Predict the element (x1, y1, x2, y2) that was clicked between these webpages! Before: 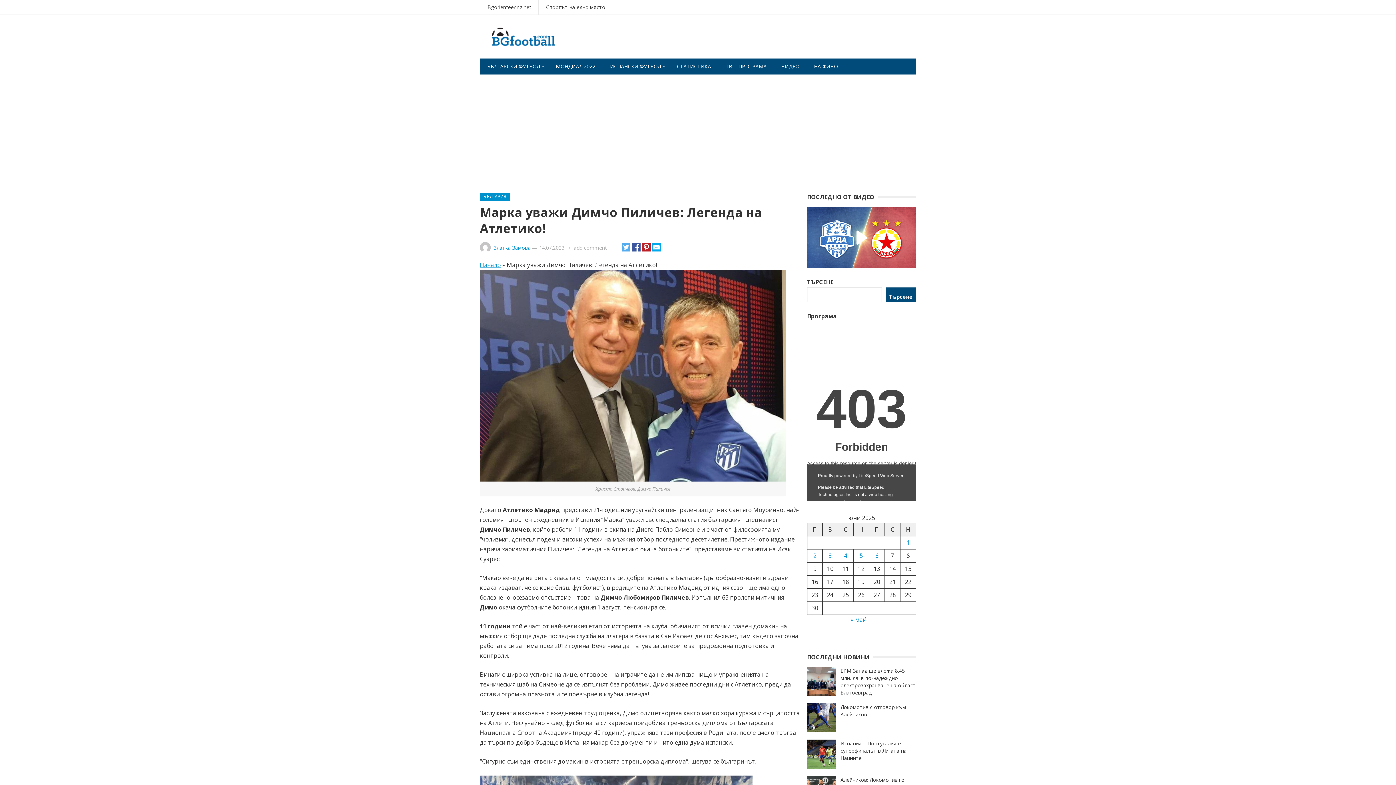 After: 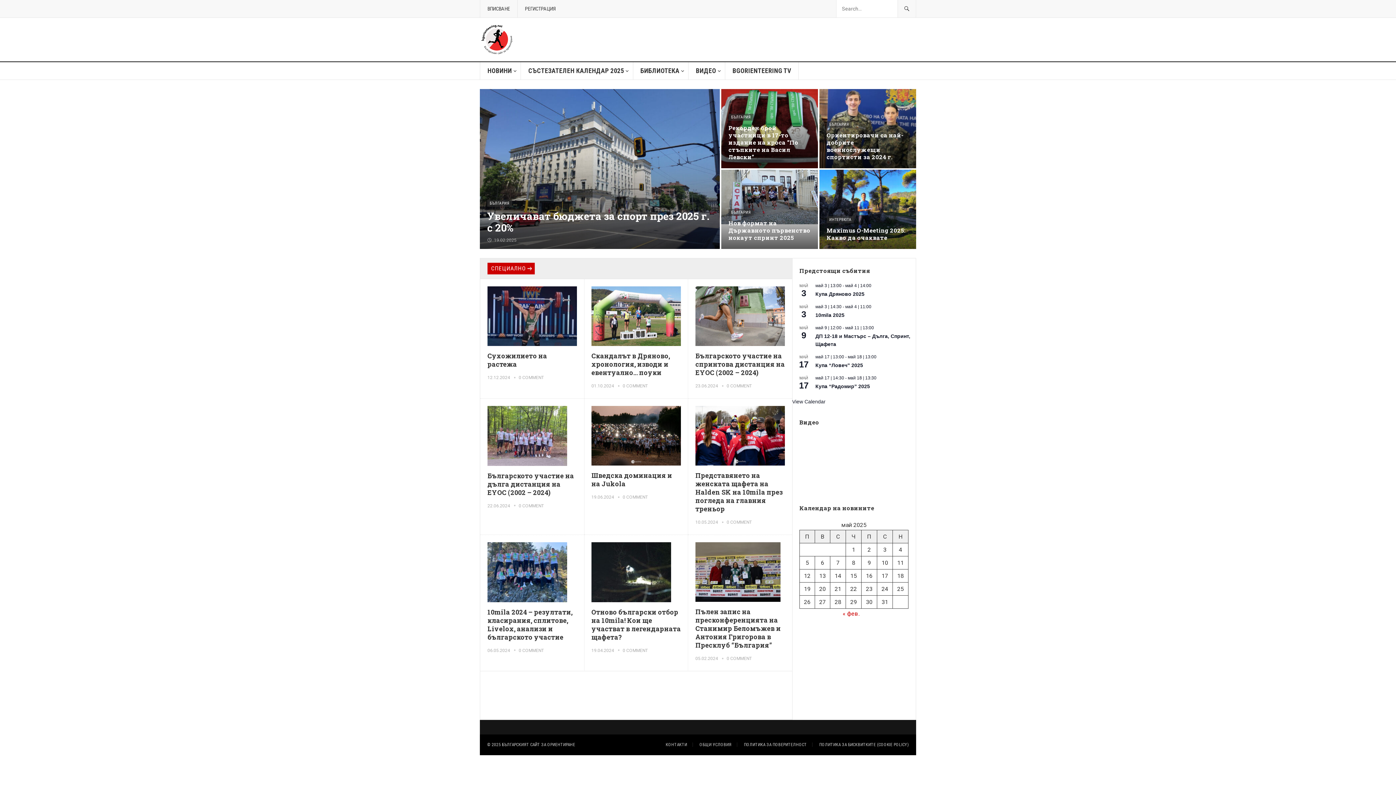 Action: bbox: (480, 0, 538, 14) label: Bgorienteering.net